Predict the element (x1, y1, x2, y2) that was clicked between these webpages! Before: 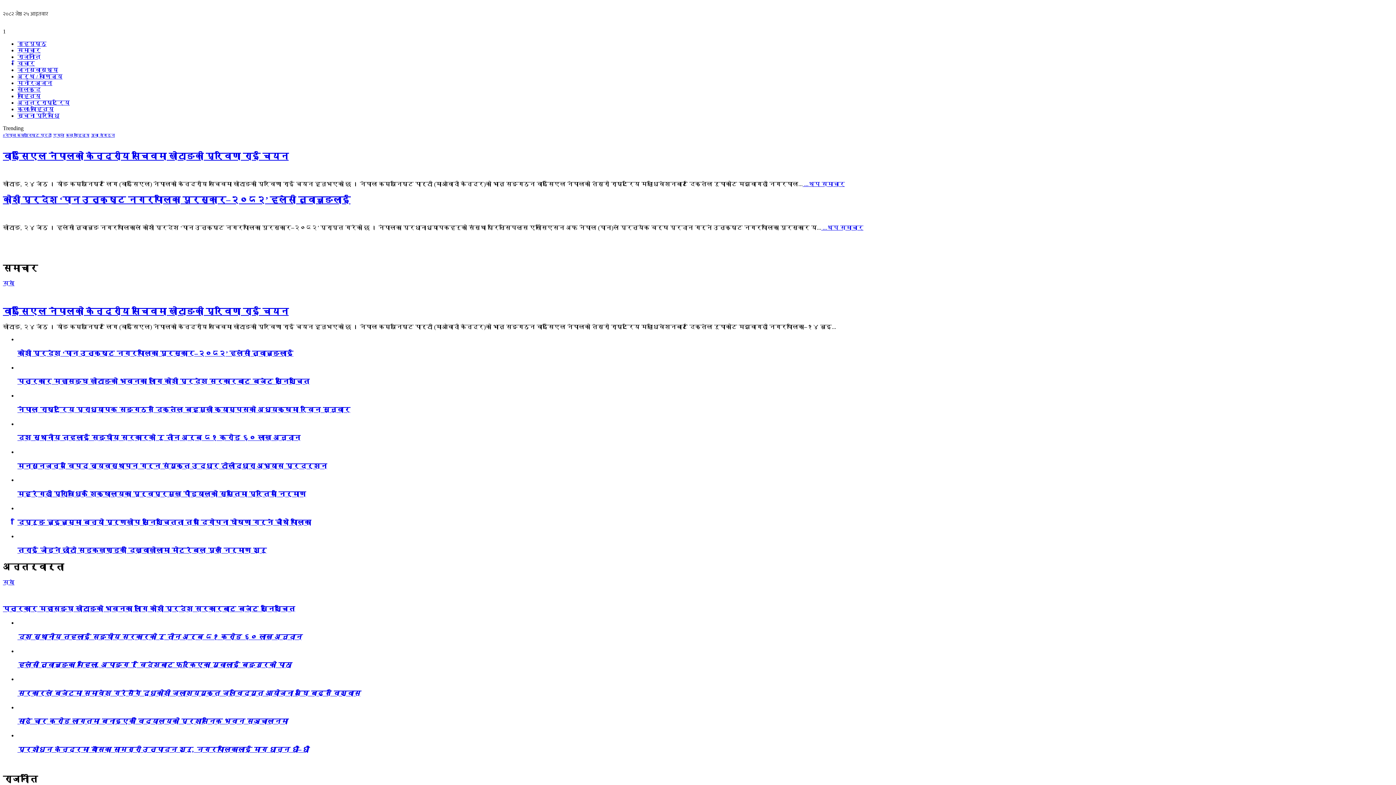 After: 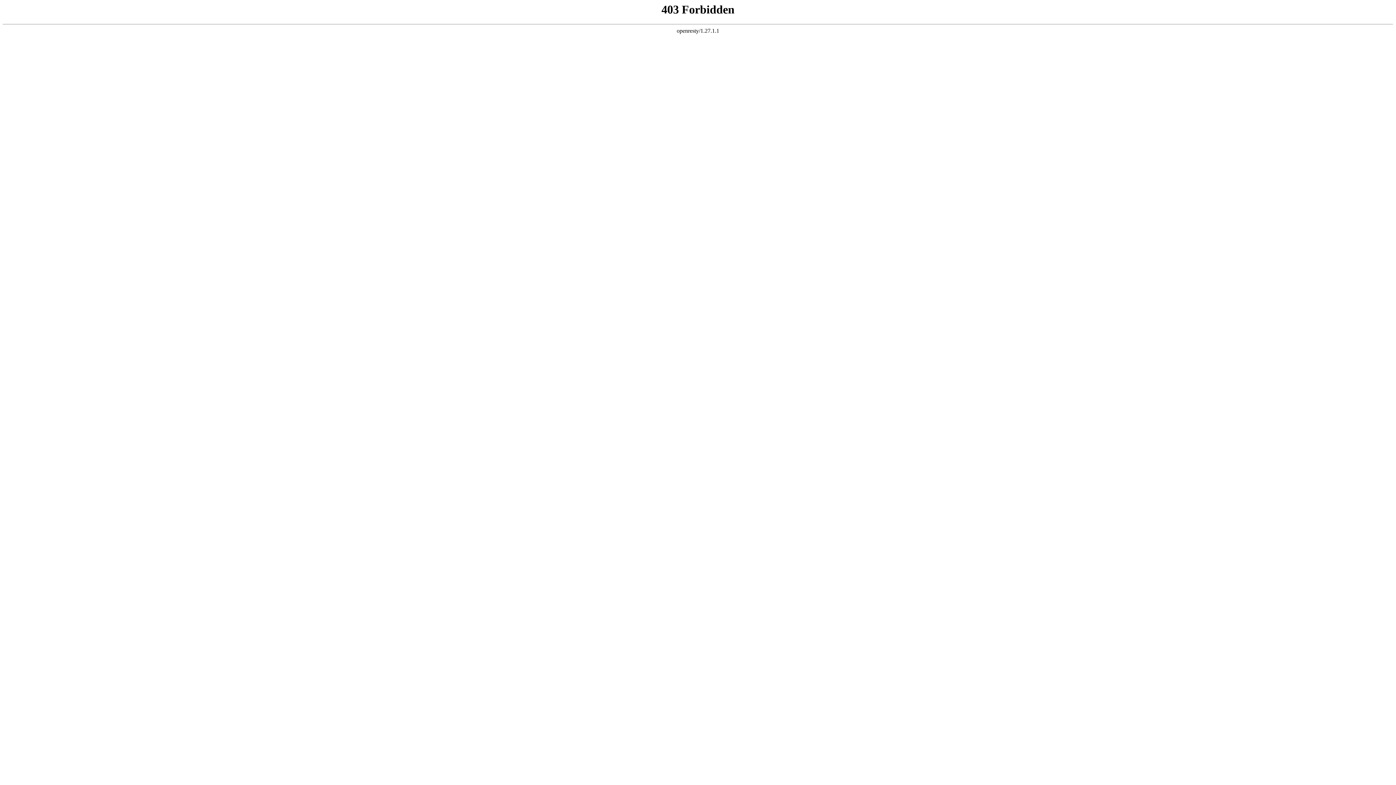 Action: bbox: (17, 633, 301, 641) label: दश स्थानीय तहलाई सङ्घीय सरकारको रु तीन अर्ब ८१ करोड ६० लाख अनुदान